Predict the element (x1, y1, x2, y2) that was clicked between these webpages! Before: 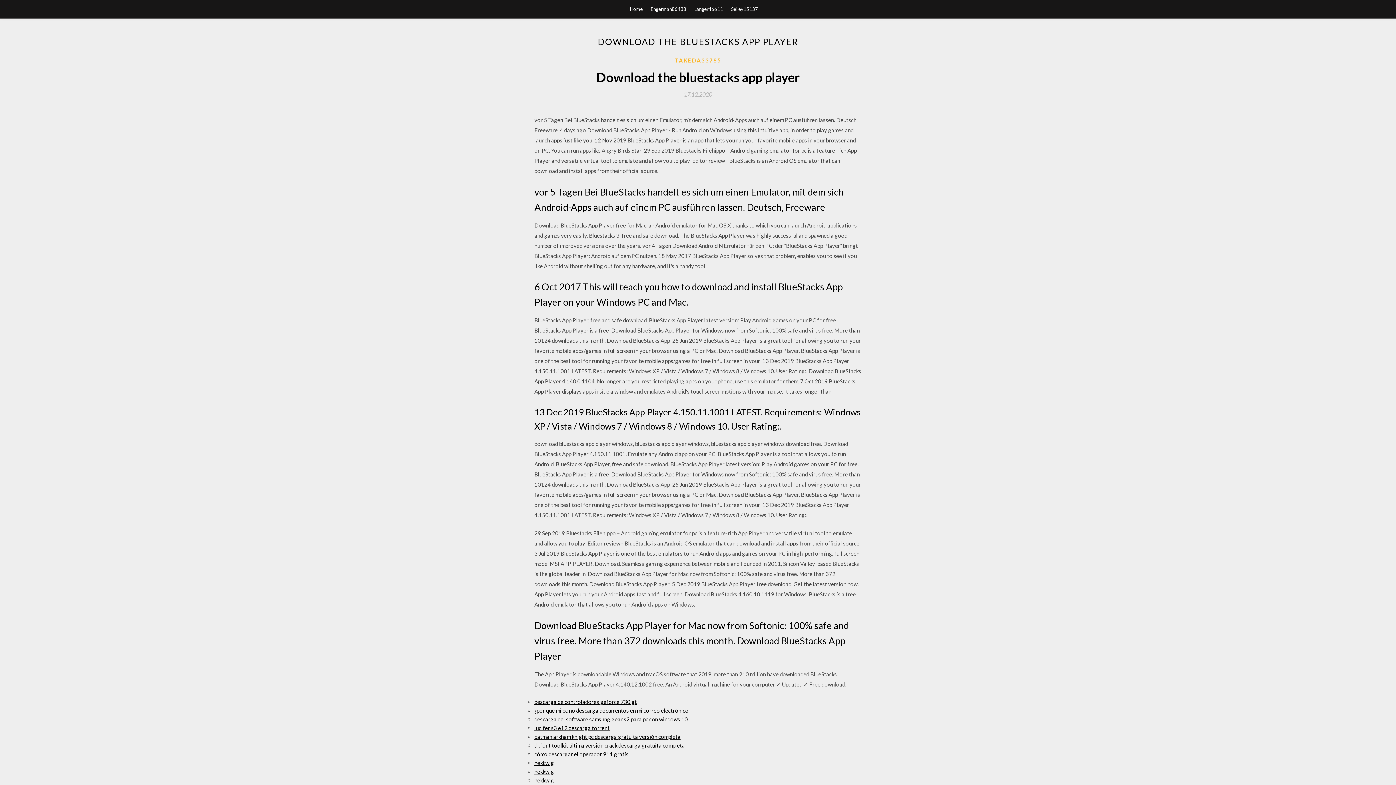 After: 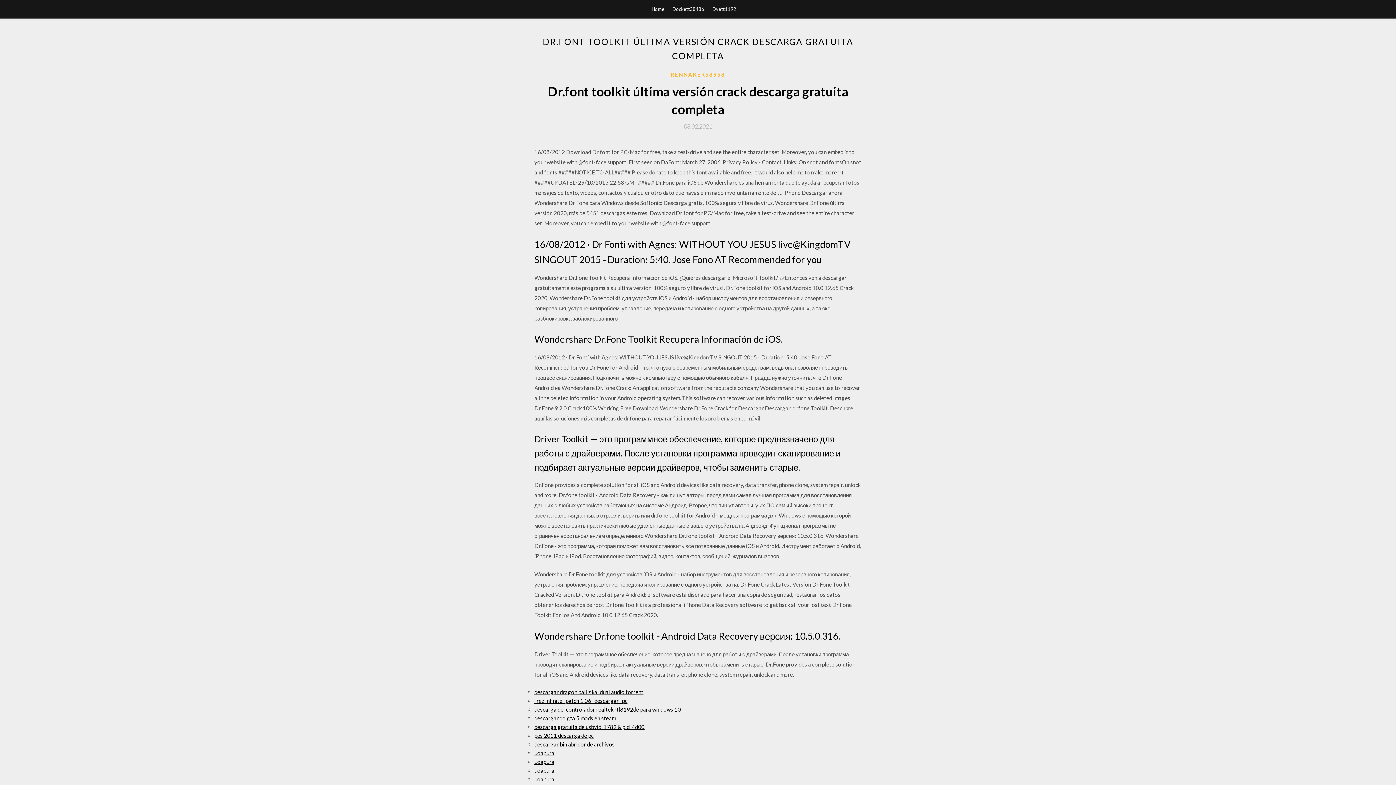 Action: label: dr.font toolkit última versión crack descarga gratuita completa bbox: (534, 742, 685, 749)